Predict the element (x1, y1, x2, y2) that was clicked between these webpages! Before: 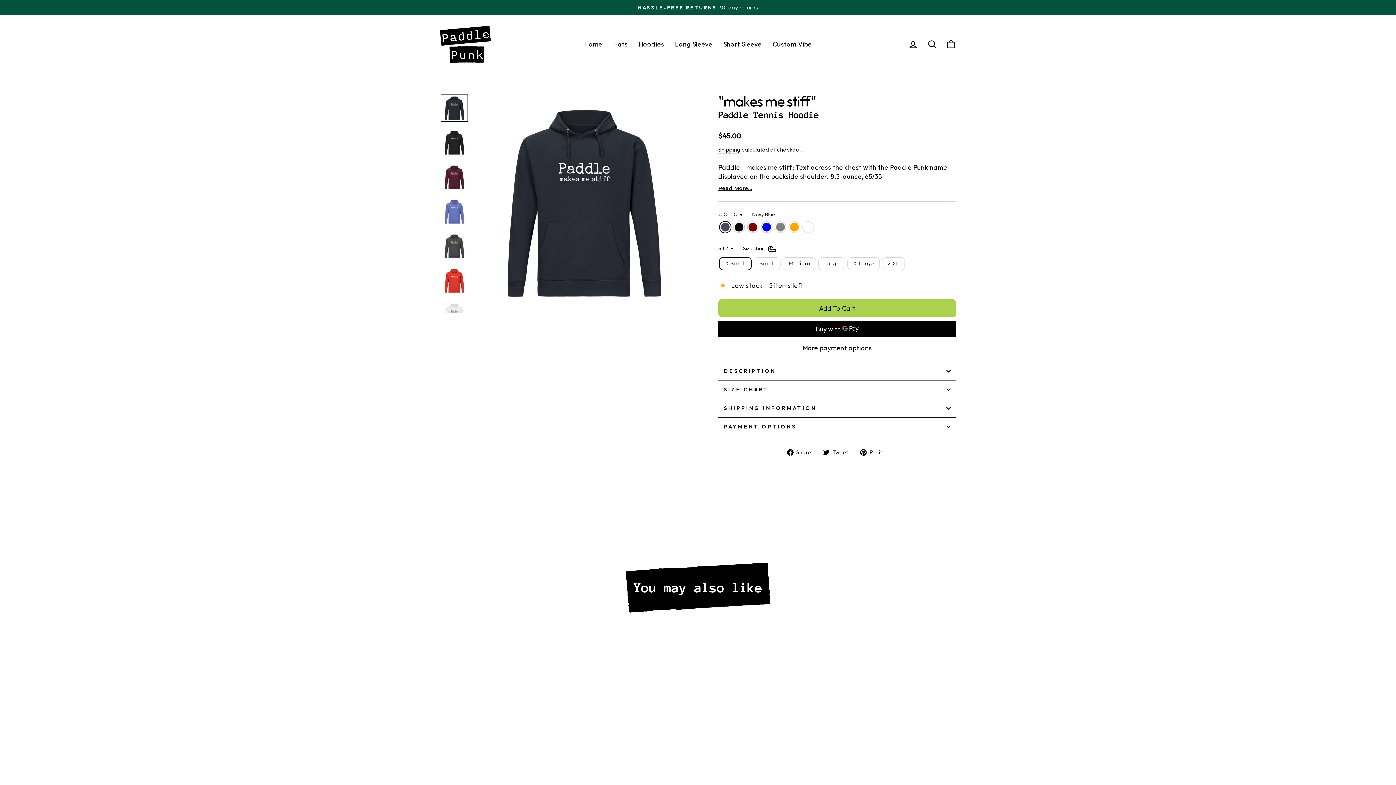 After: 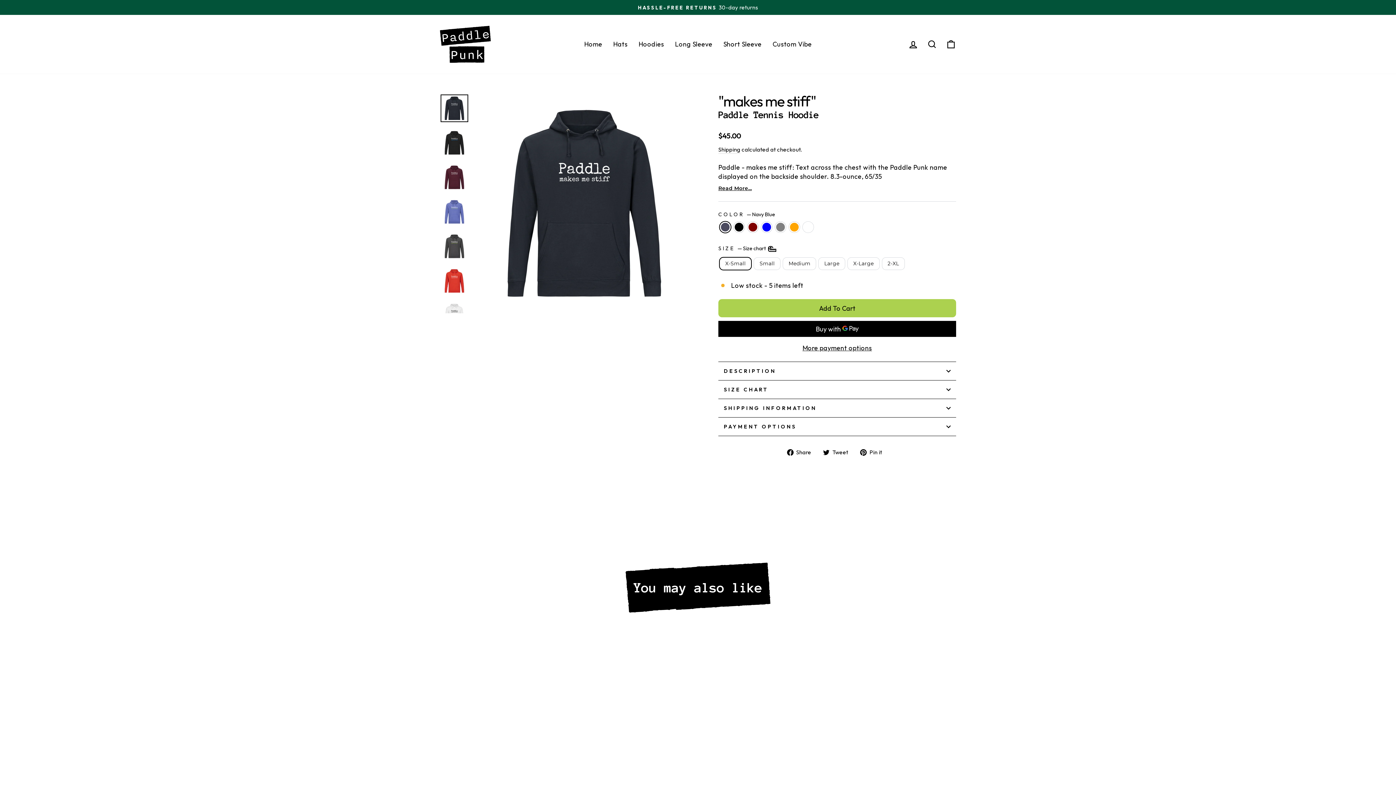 Action: bbox: (440, 94, 468, 122)